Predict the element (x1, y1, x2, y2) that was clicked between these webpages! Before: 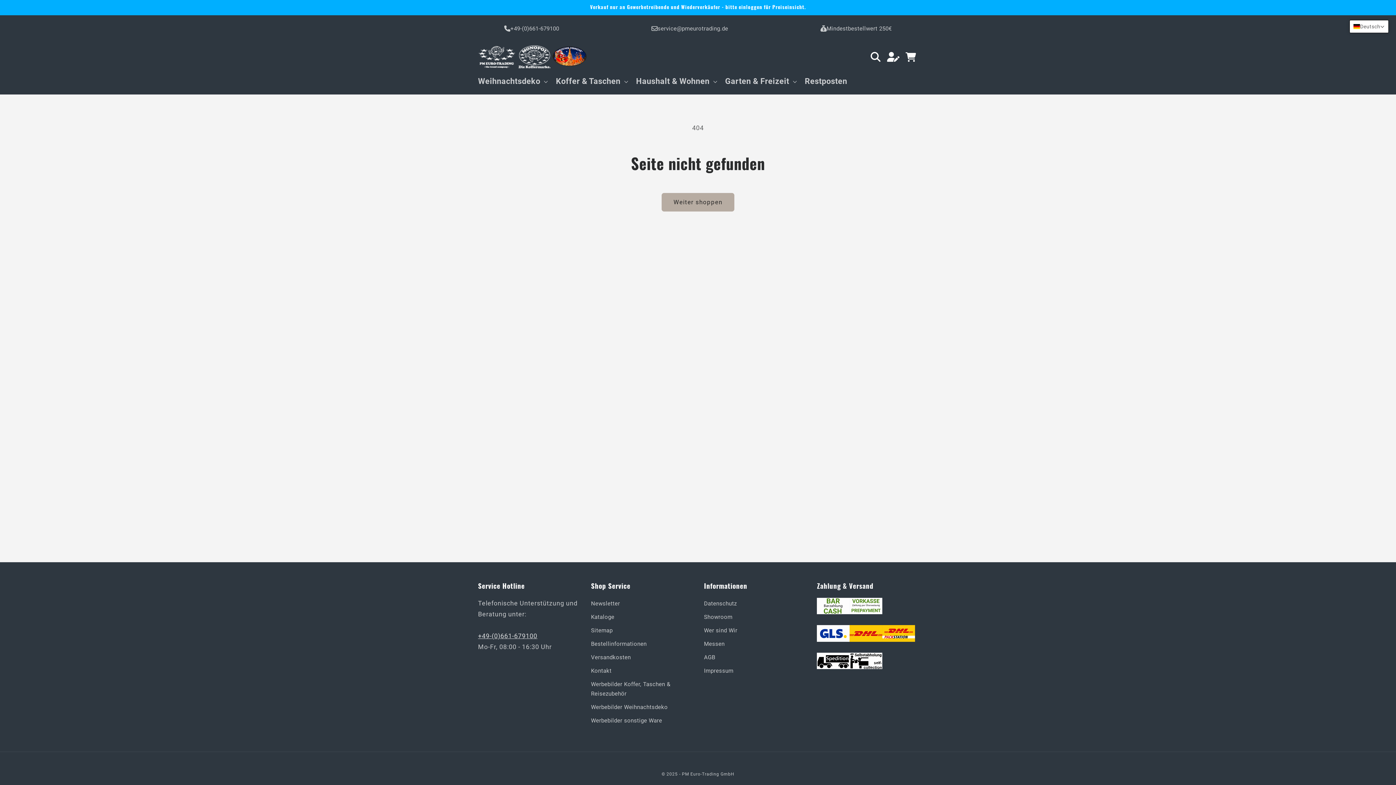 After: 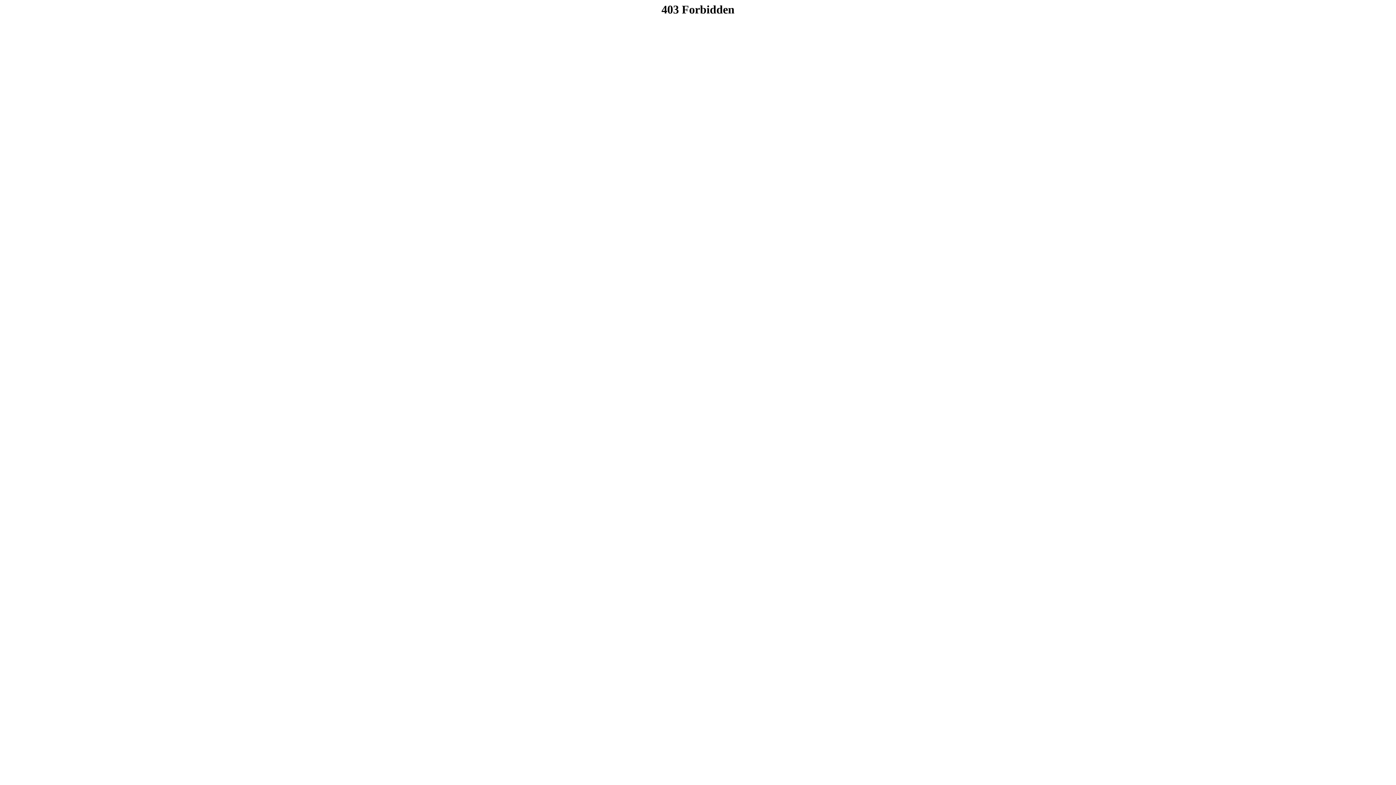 Action: bbox: (591, 610, 614, 624) label: Kataloge